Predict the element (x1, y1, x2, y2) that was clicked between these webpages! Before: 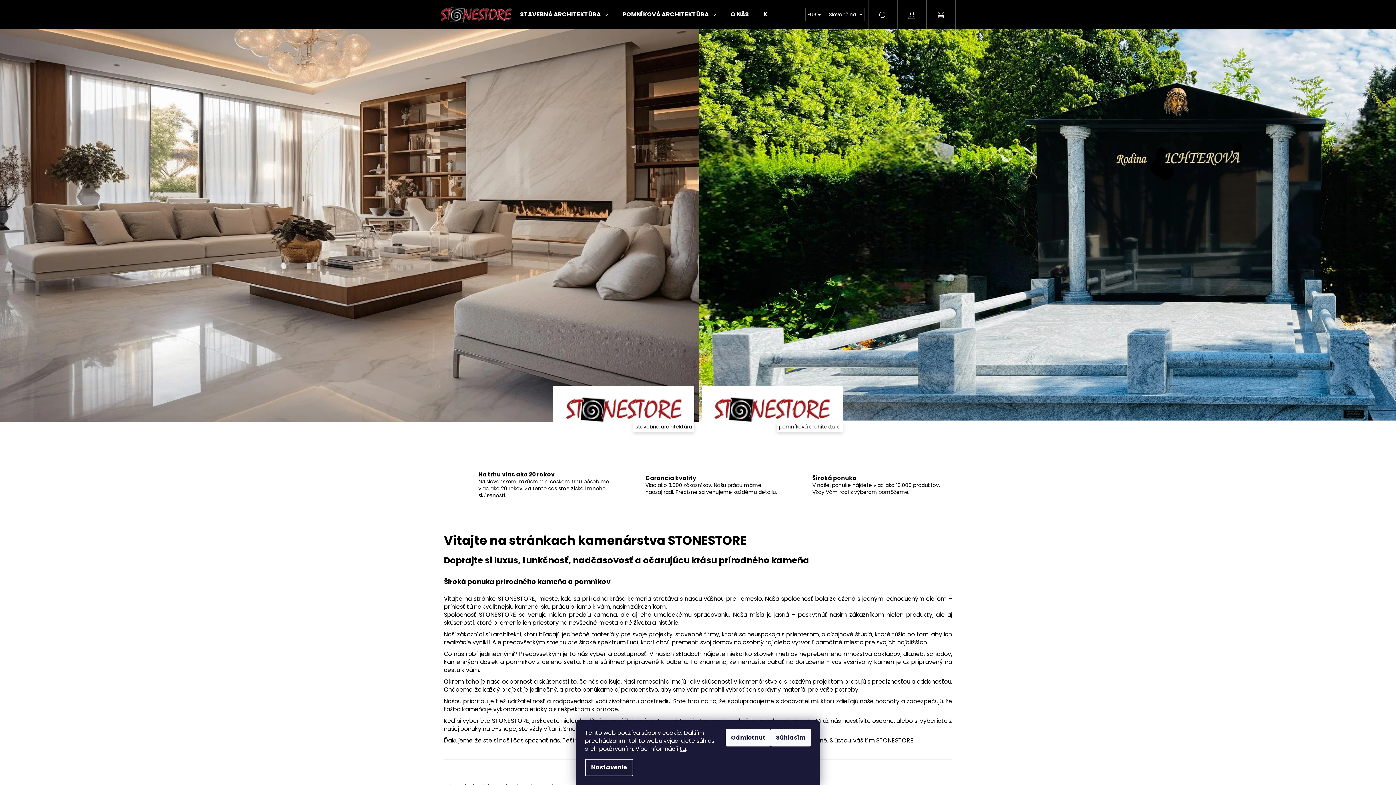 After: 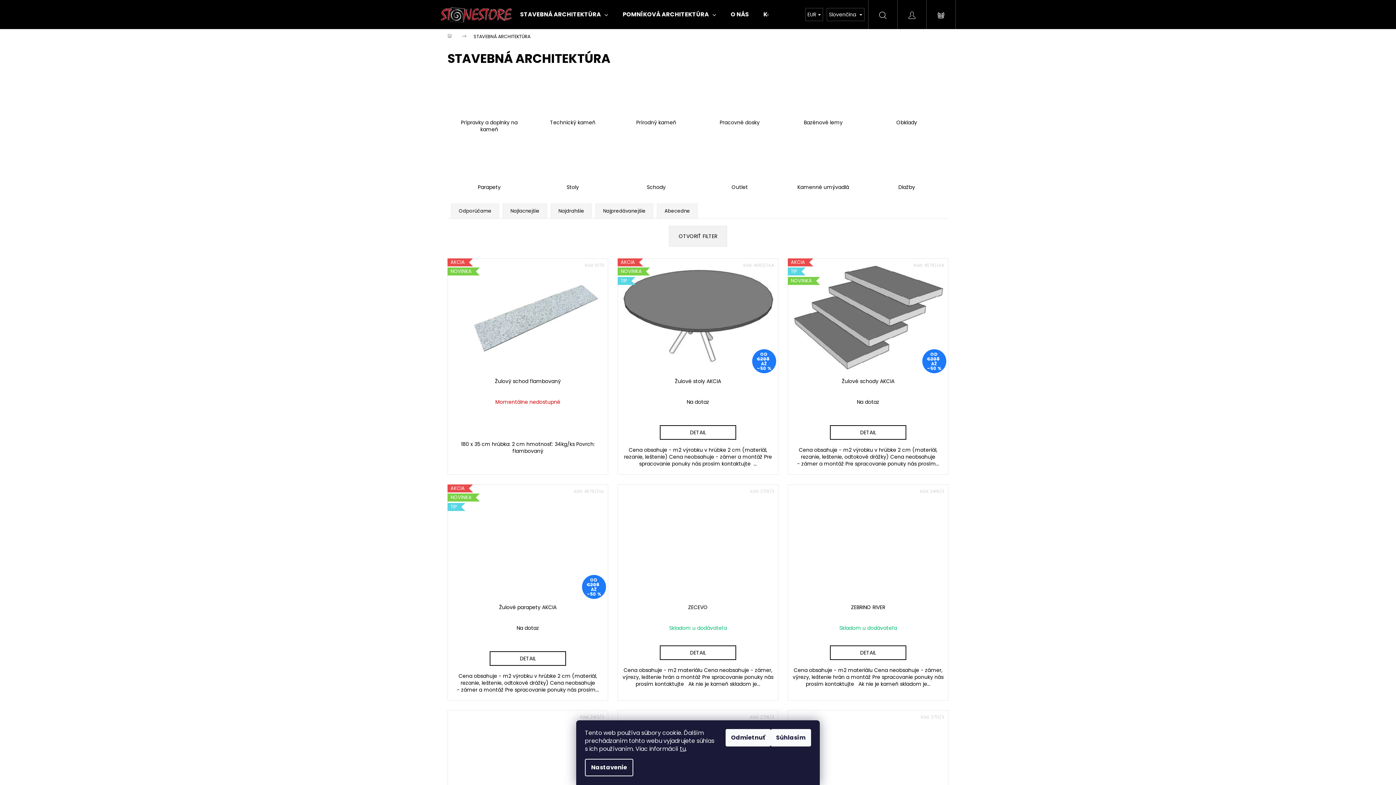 Action: label: STAVEBNÁ ARCHITEKTÚRA bbox: (513, 0, 615, 29)